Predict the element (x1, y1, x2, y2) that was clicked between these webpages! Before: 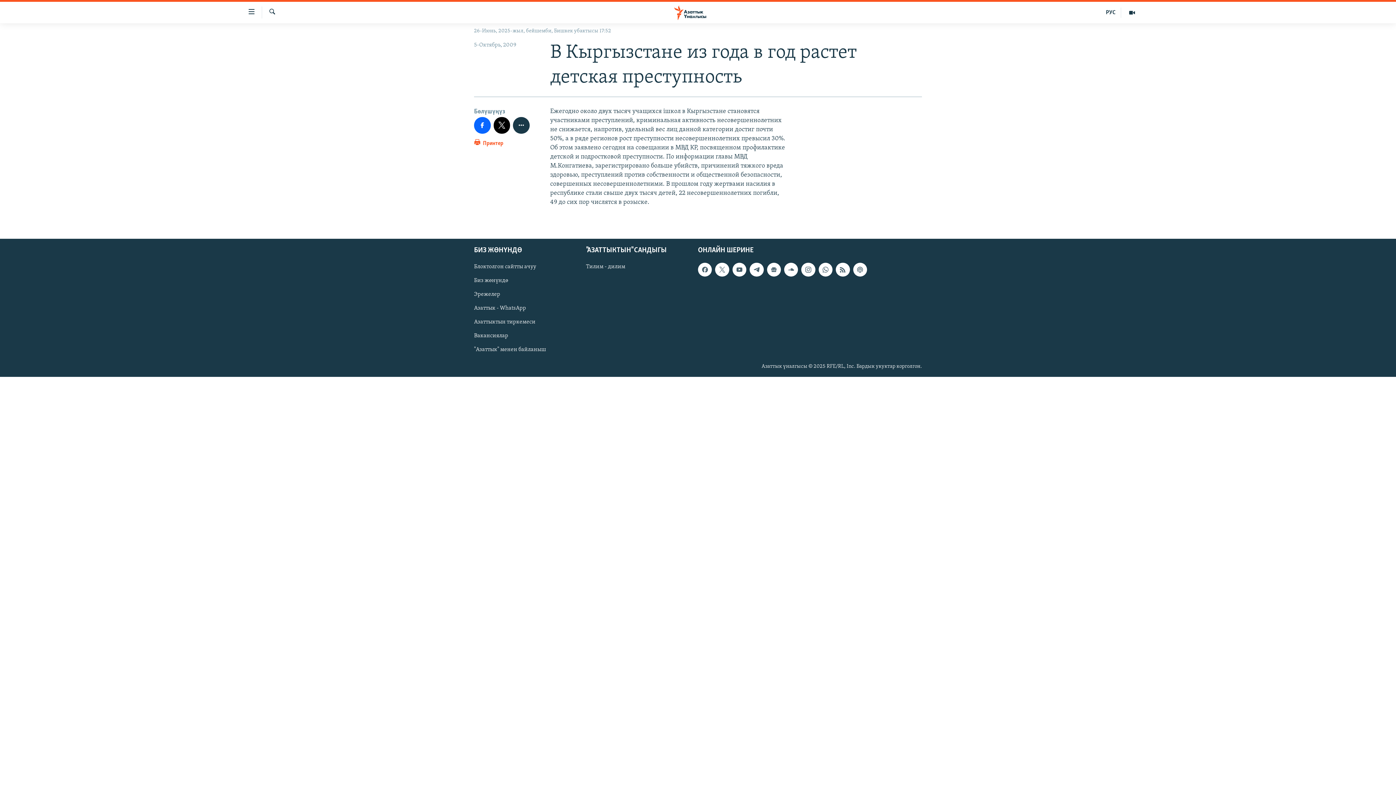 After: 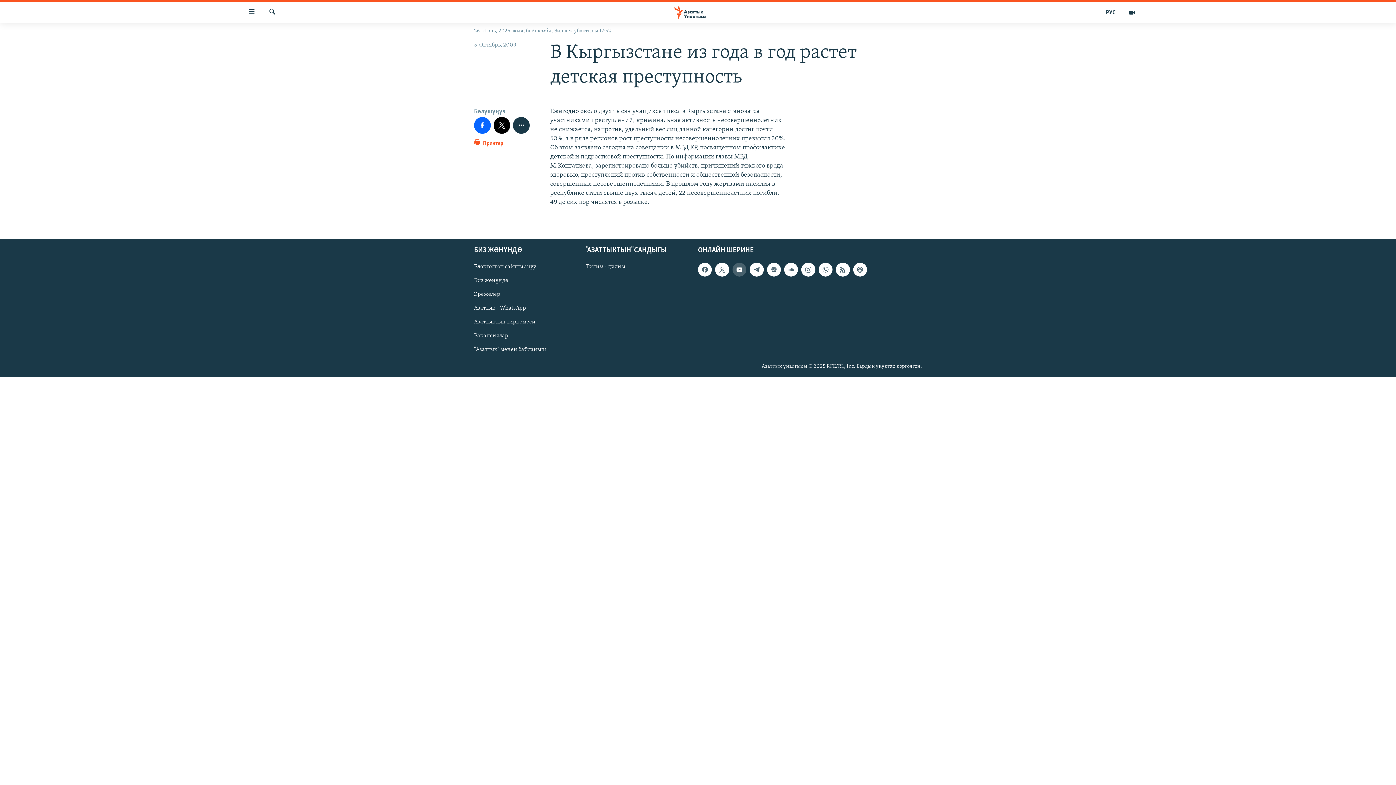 Action: bbox: (732, 262, 746, 276)